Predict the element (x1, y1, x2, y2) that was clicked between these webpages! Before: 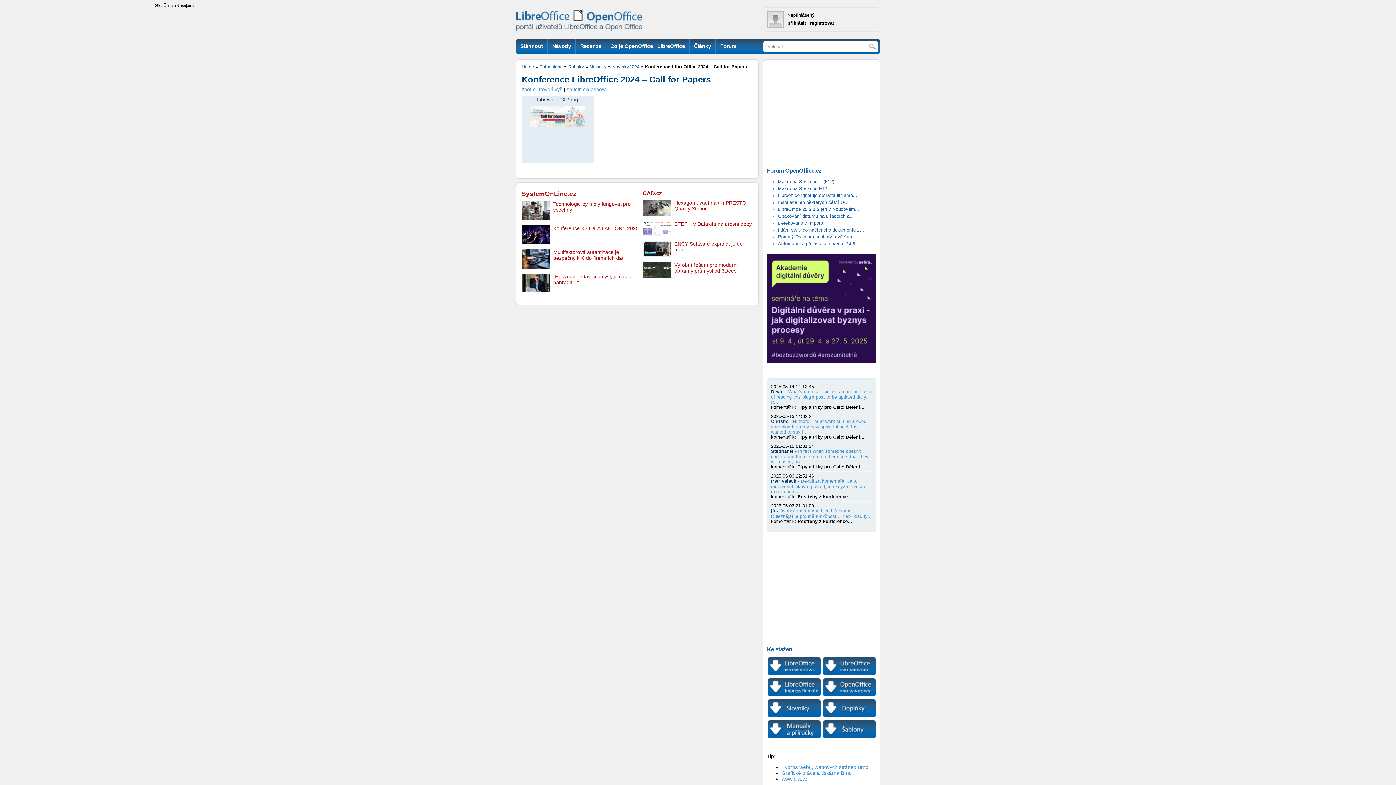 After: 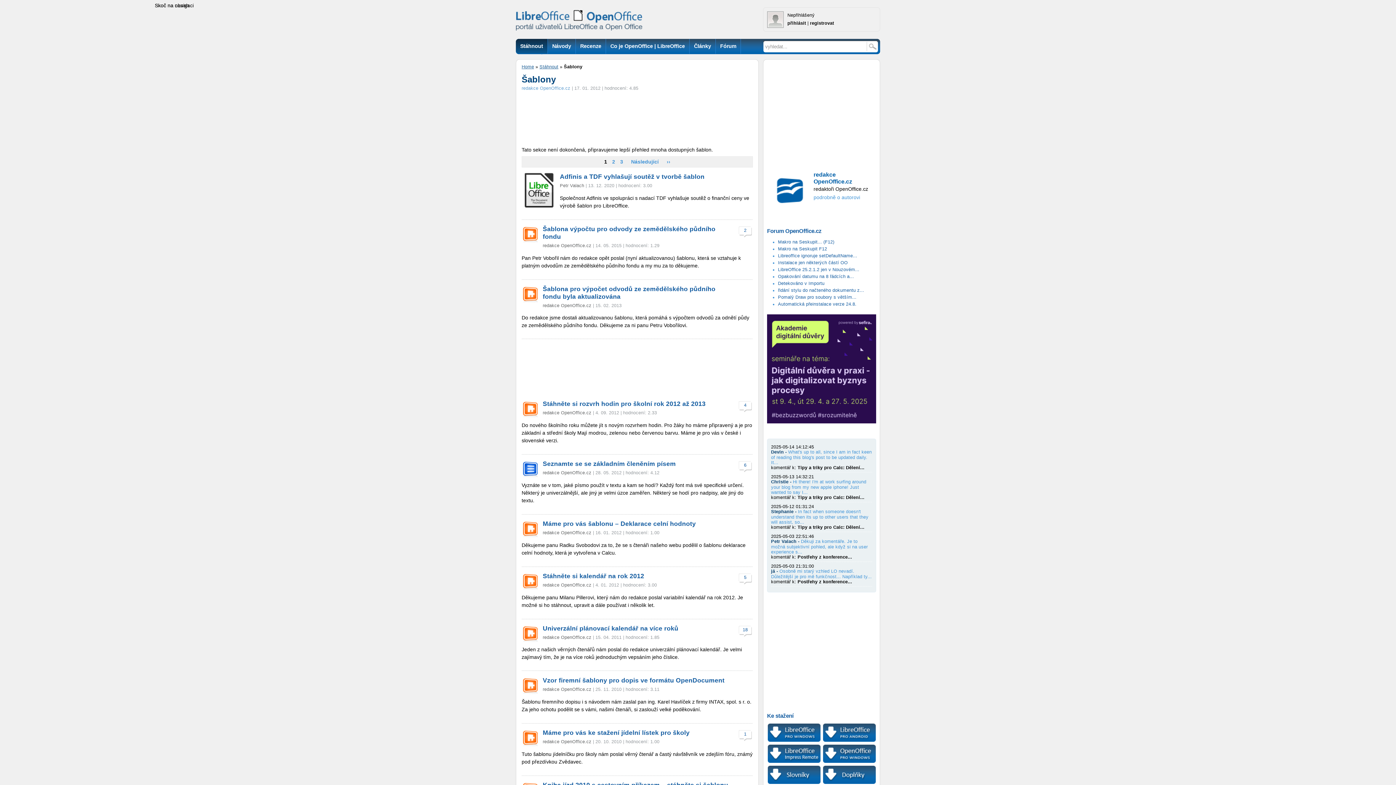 Action: bbox: (823, 734, 876, 740)